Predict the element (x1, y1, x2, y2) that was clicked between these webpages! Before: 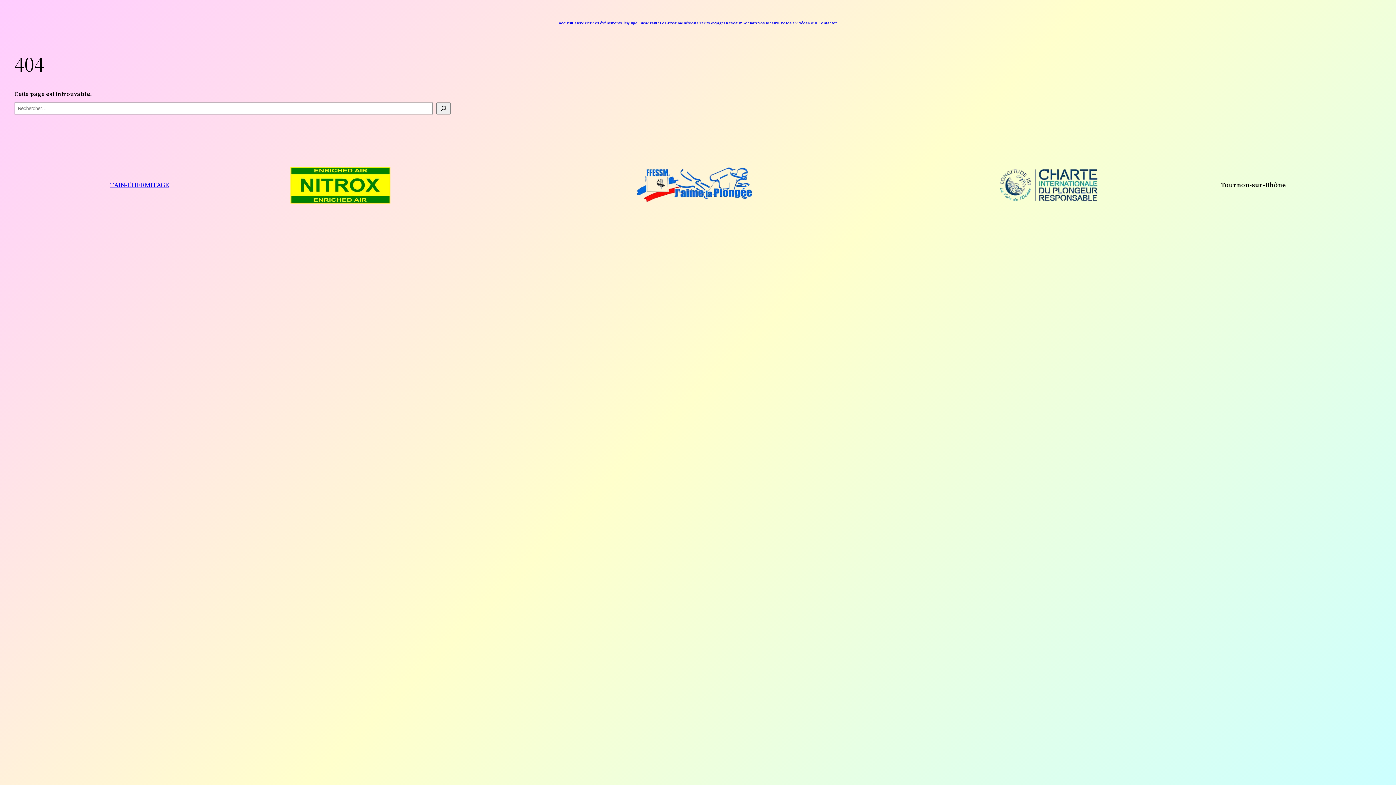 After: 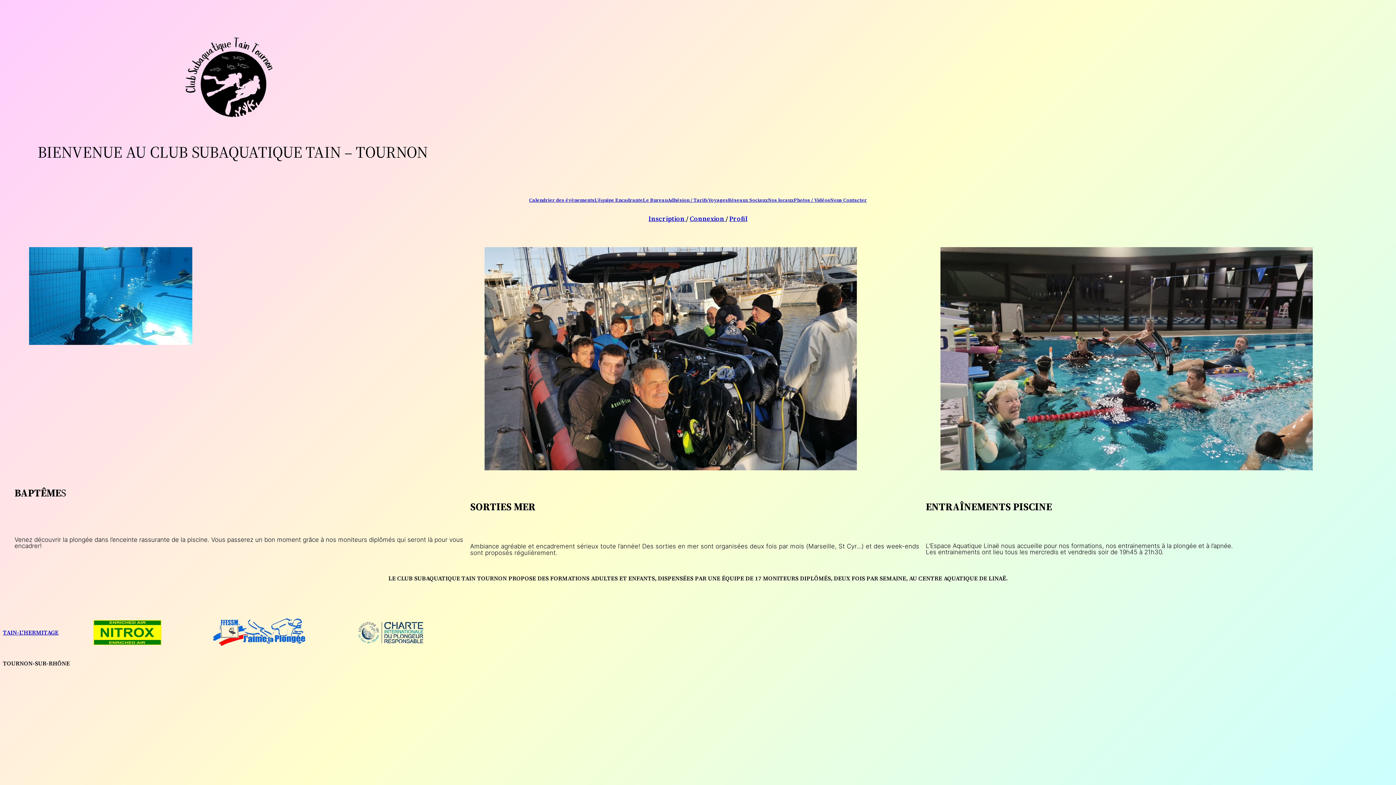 Action: label: accueil bbox: (559, 20, 572, 25)